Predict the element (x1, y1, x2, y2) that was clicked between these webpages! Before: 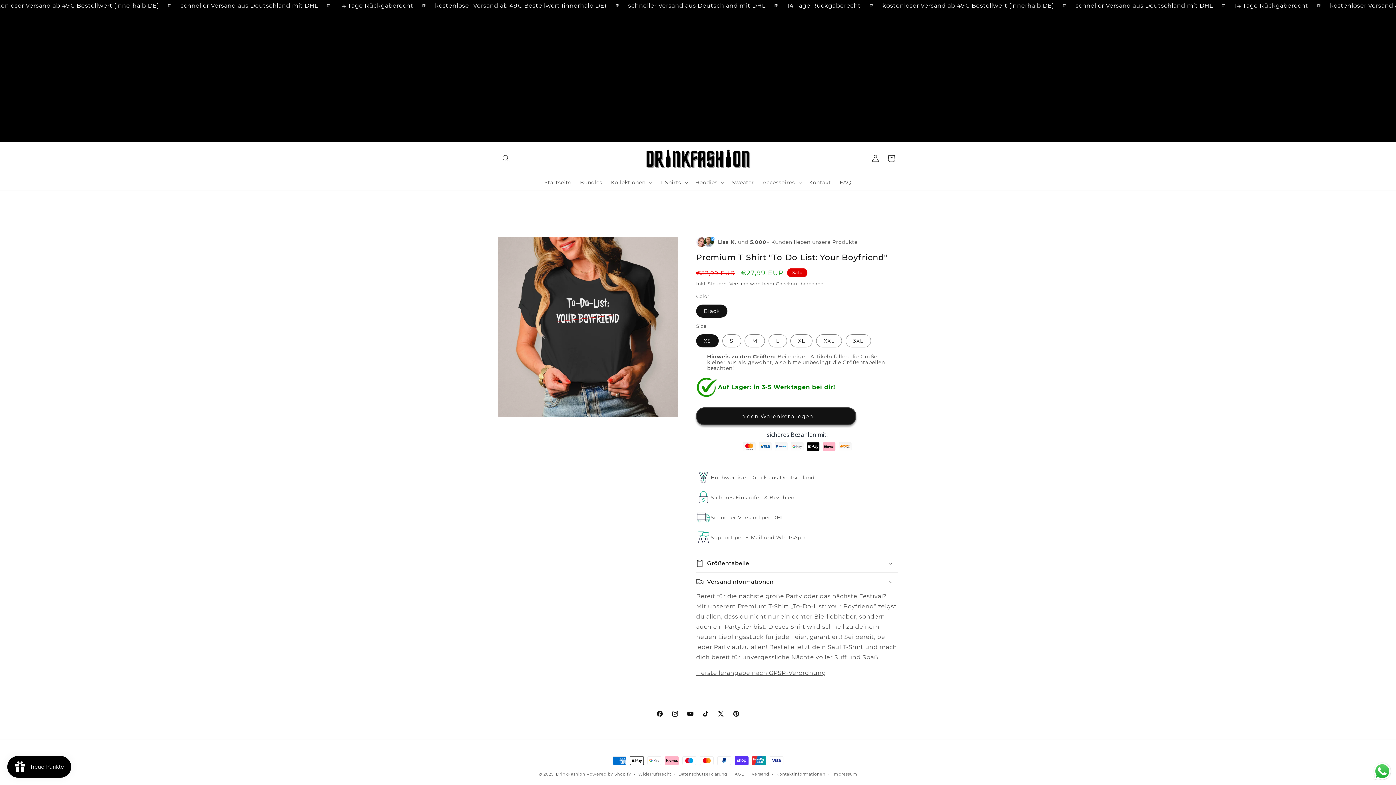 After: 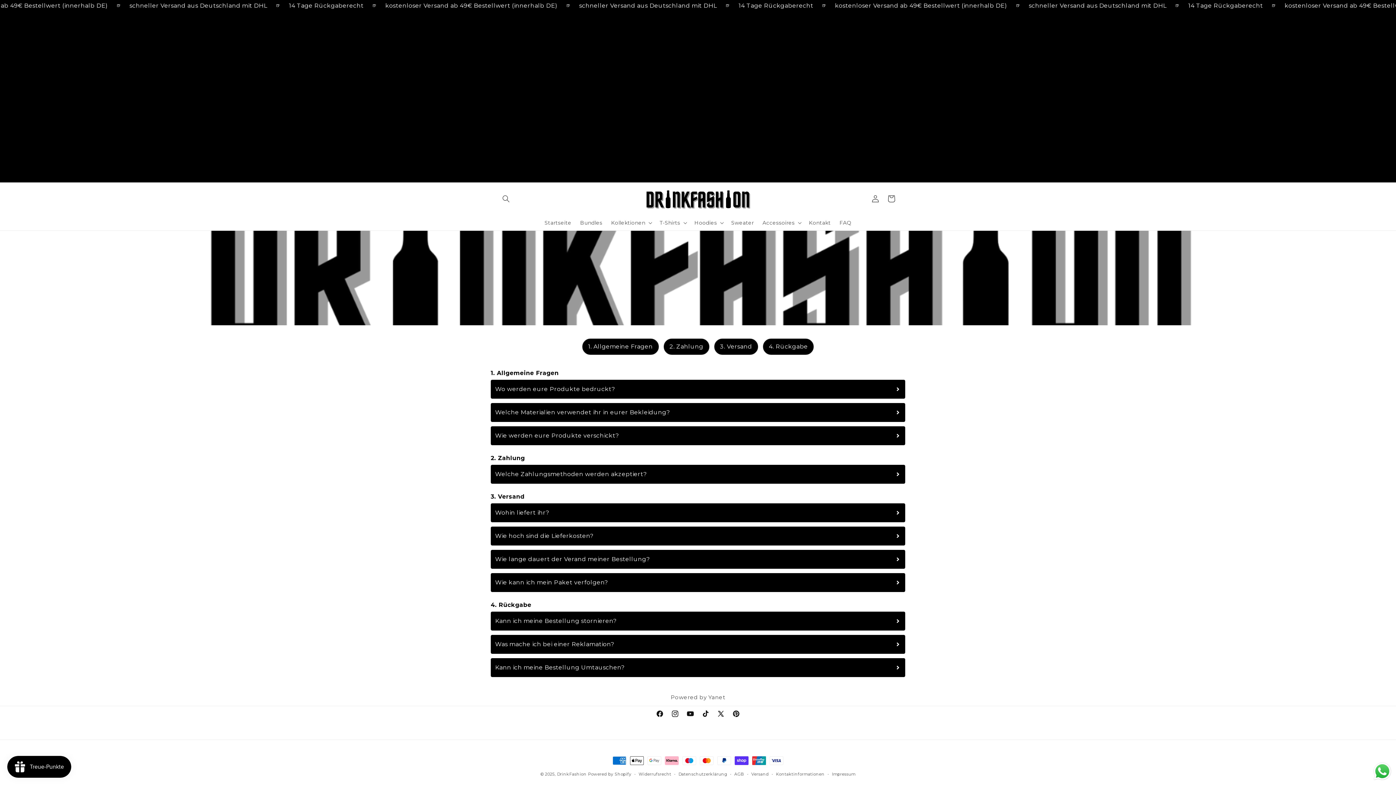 Action: label: FAQ bbox: (835, 174, 856, 190)